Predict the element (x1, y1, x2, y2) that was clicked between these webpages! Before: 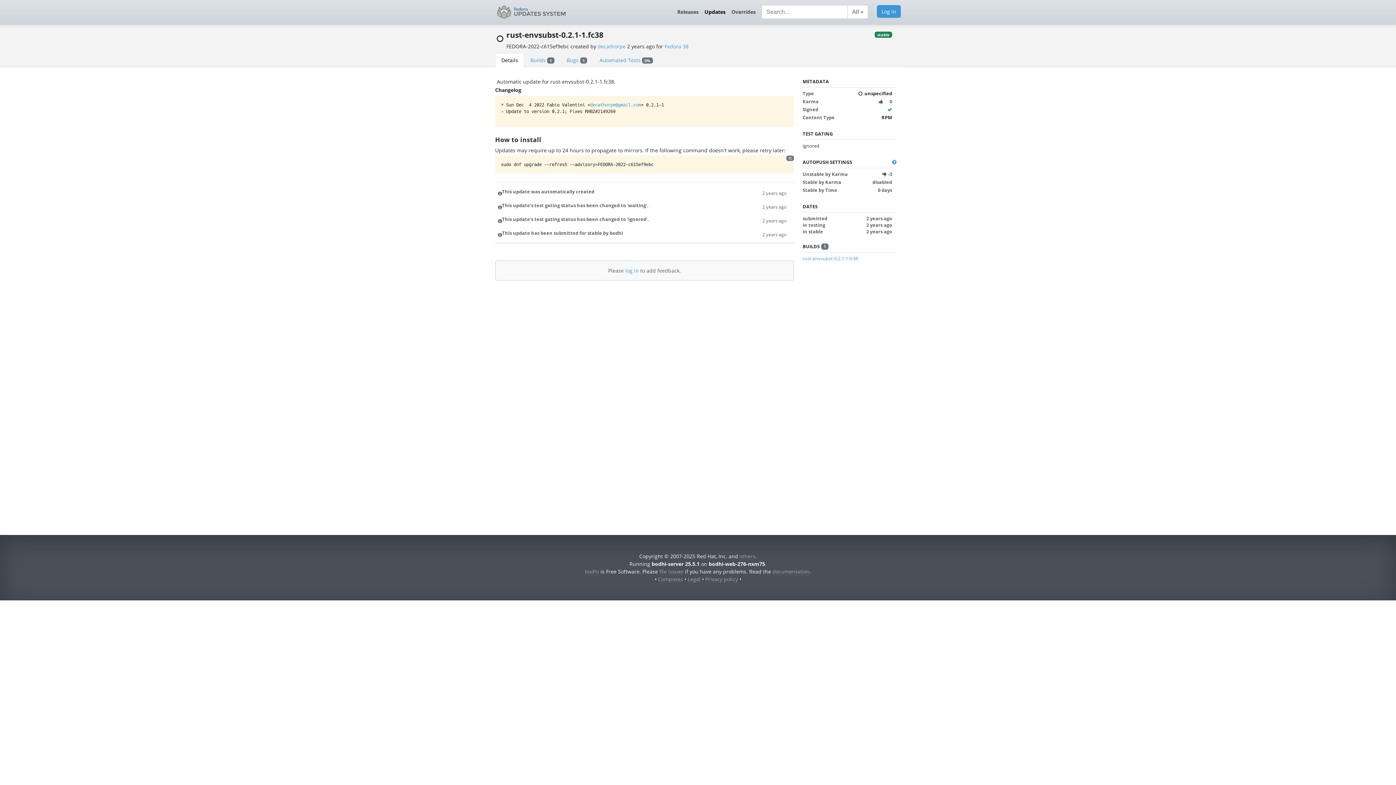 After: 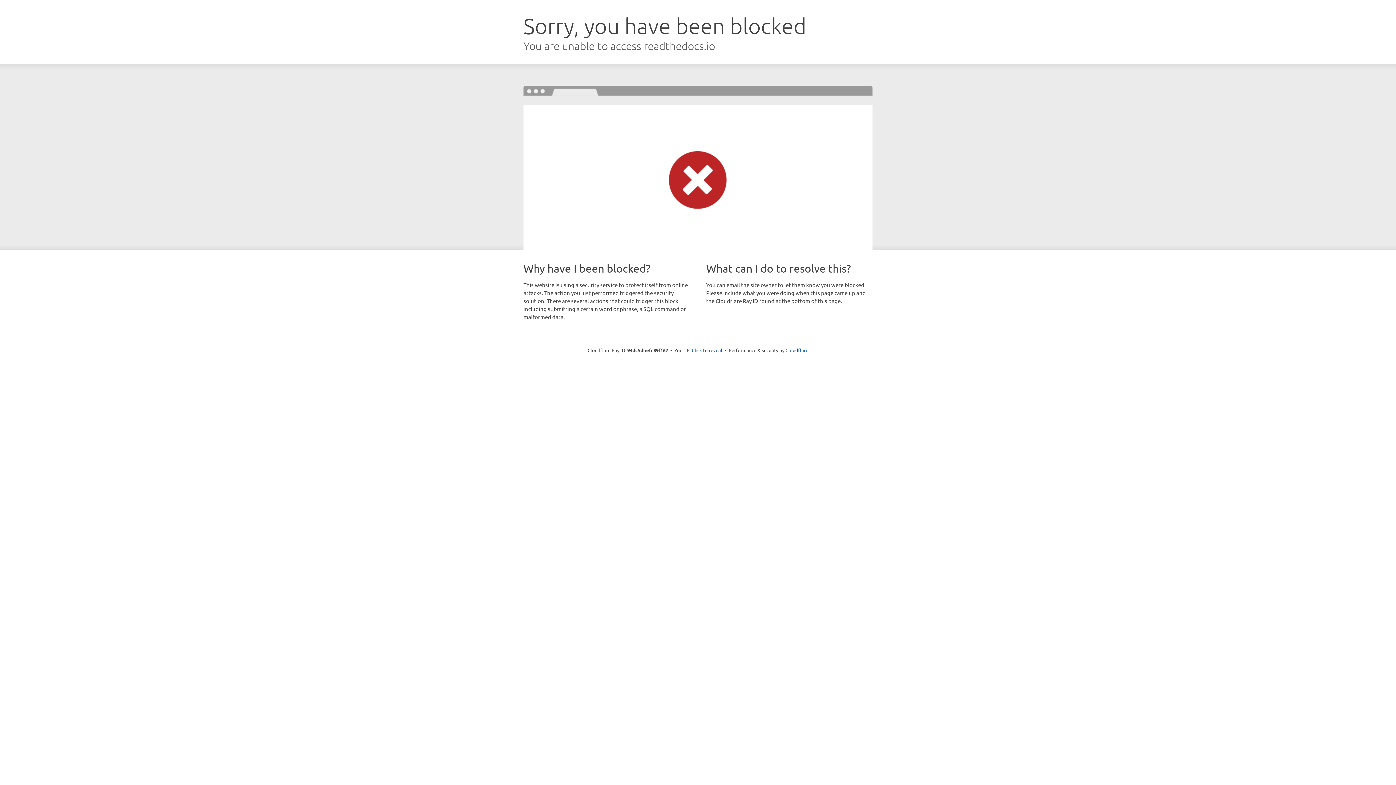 Action: bbox: (772, 568, 809, 575) label: documentation